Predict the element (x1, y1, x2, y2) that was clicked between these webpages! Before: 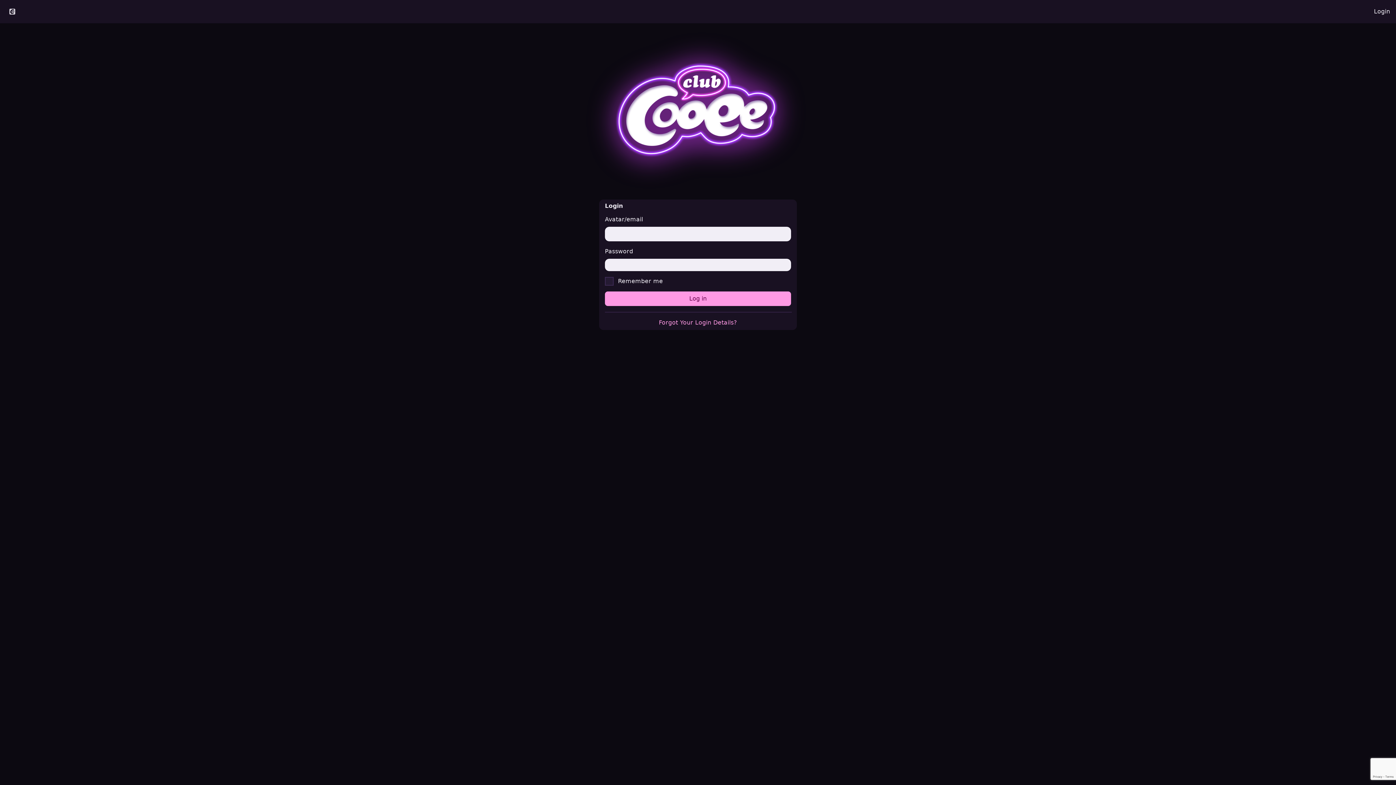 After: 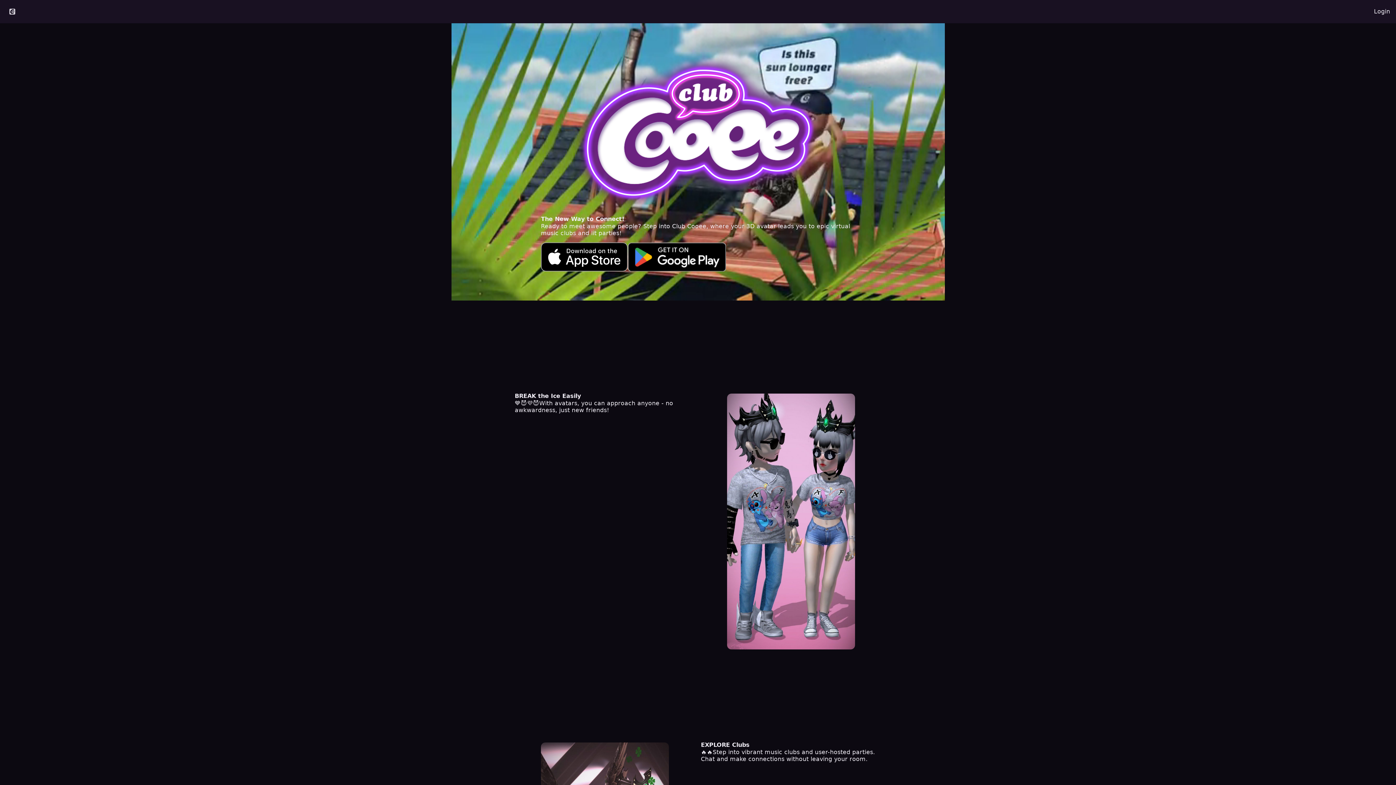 Action: bbox: (0, 4, 24, 18)